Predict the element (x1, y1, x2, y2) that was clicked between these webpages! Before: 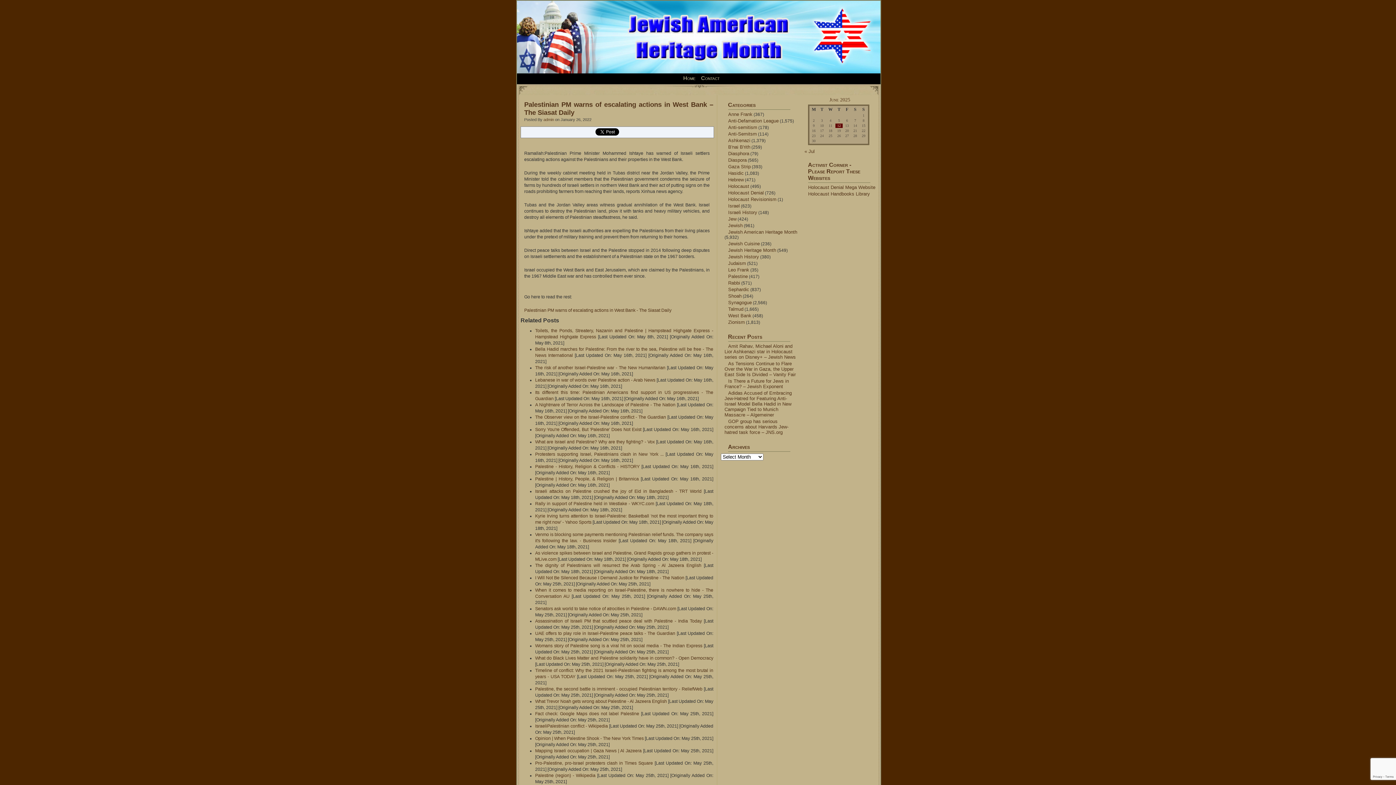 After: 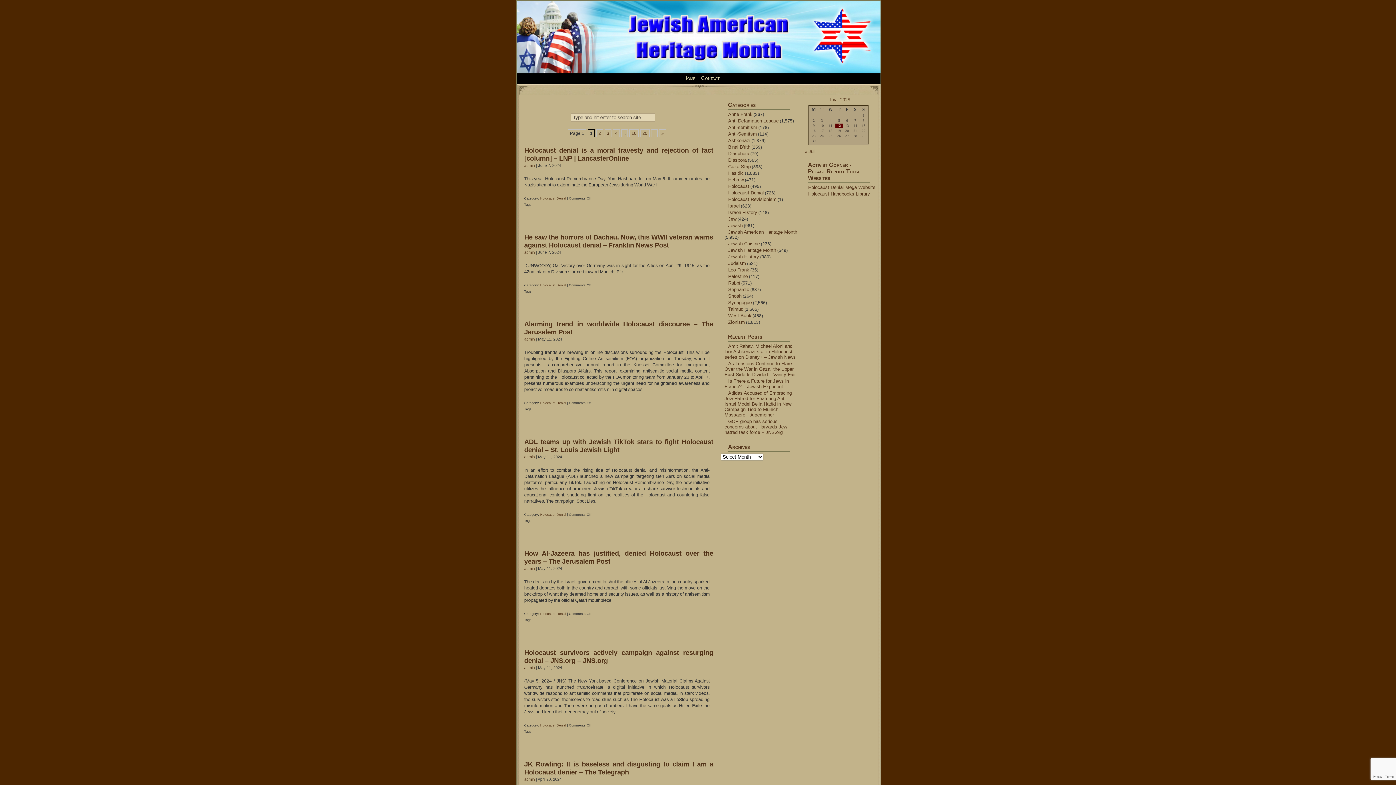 Action: bbox: (728, 190, 764, 195) label: Holocaust Denial